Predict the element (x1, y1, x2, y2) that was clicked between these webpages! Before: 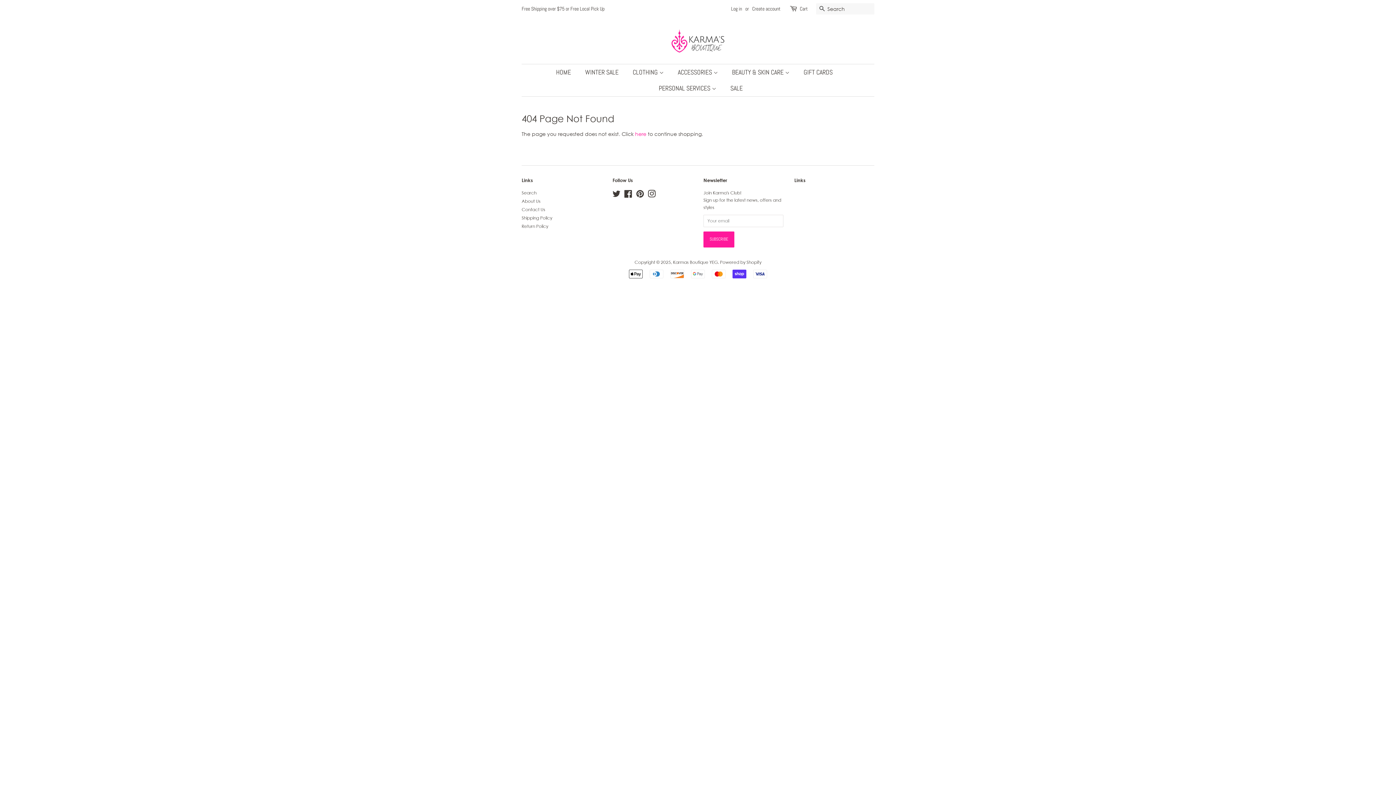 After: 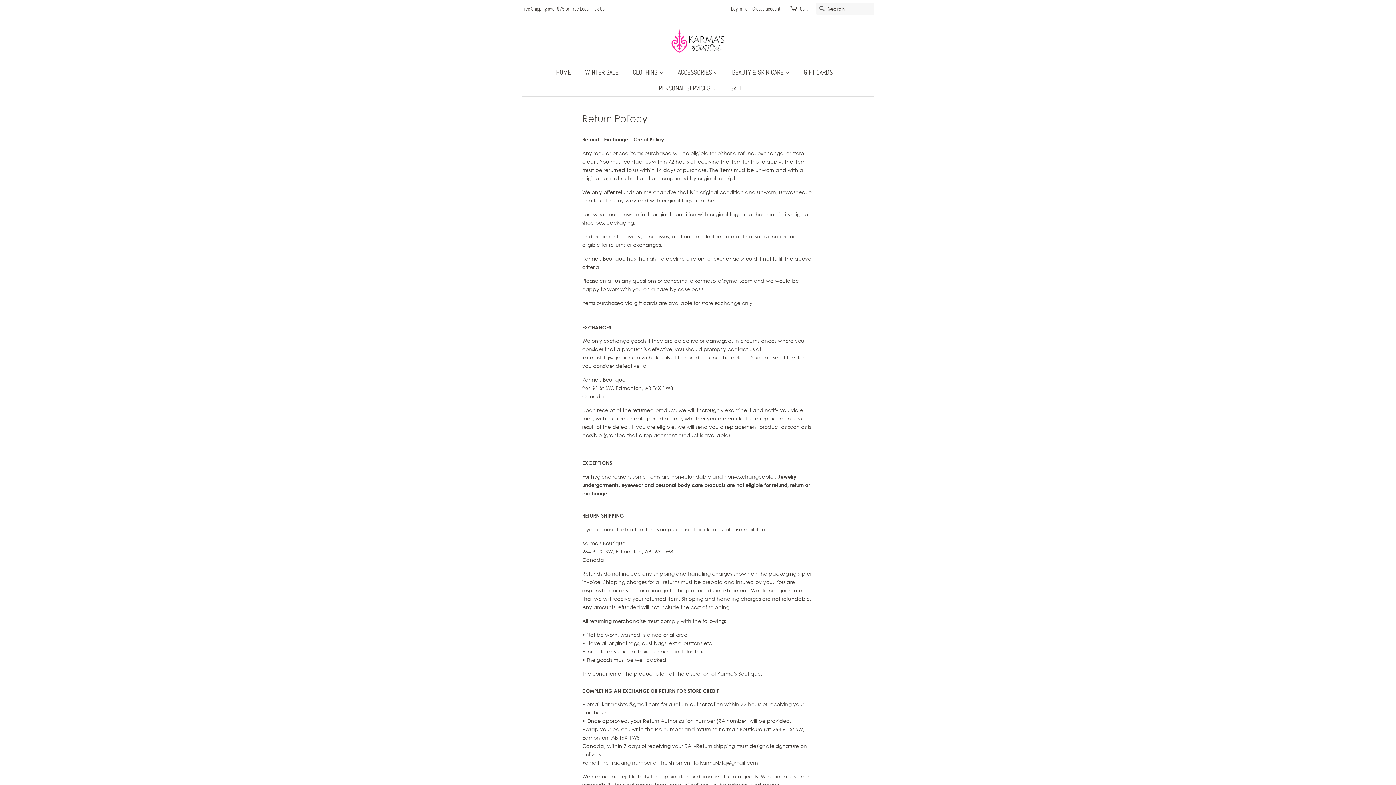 Action: bbox: (521, 223, 548, 229) label: Return Policy